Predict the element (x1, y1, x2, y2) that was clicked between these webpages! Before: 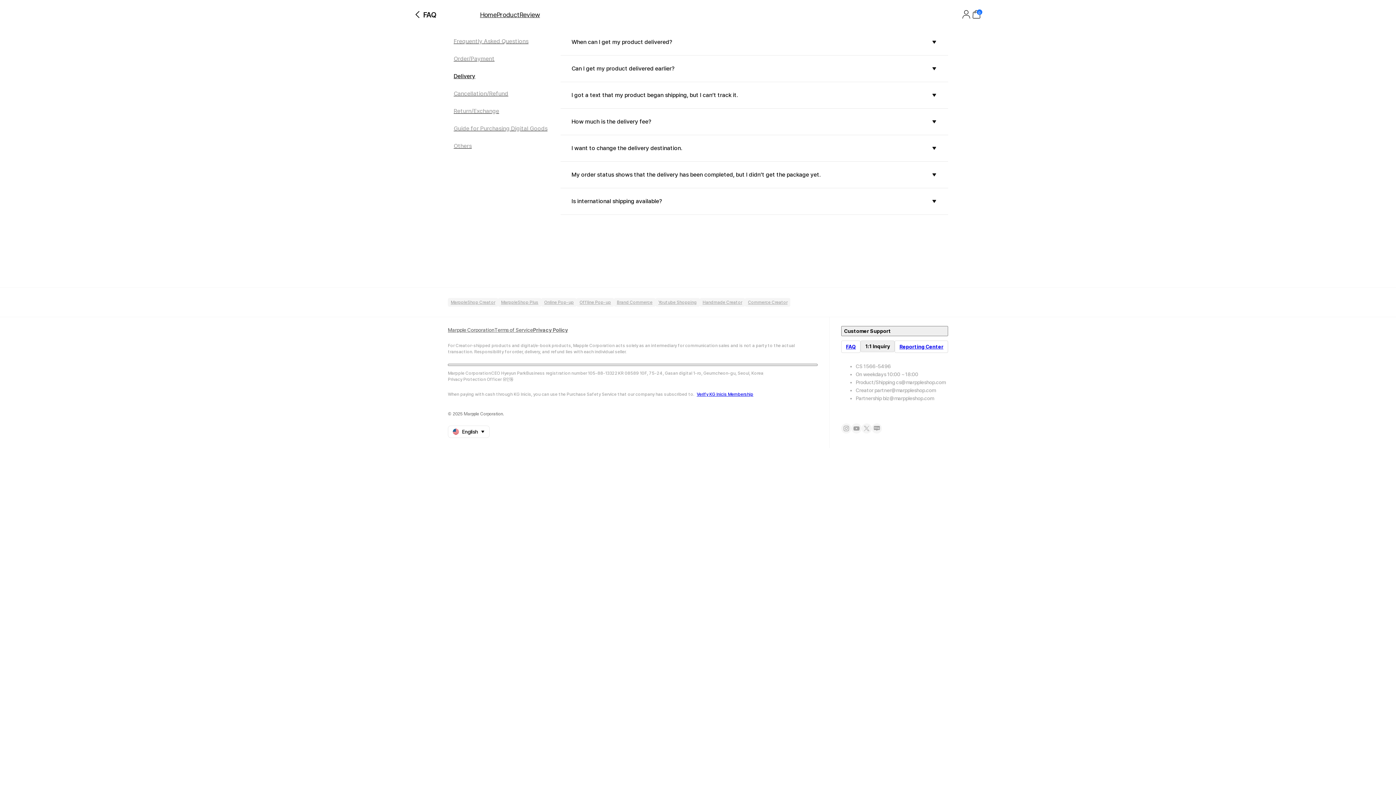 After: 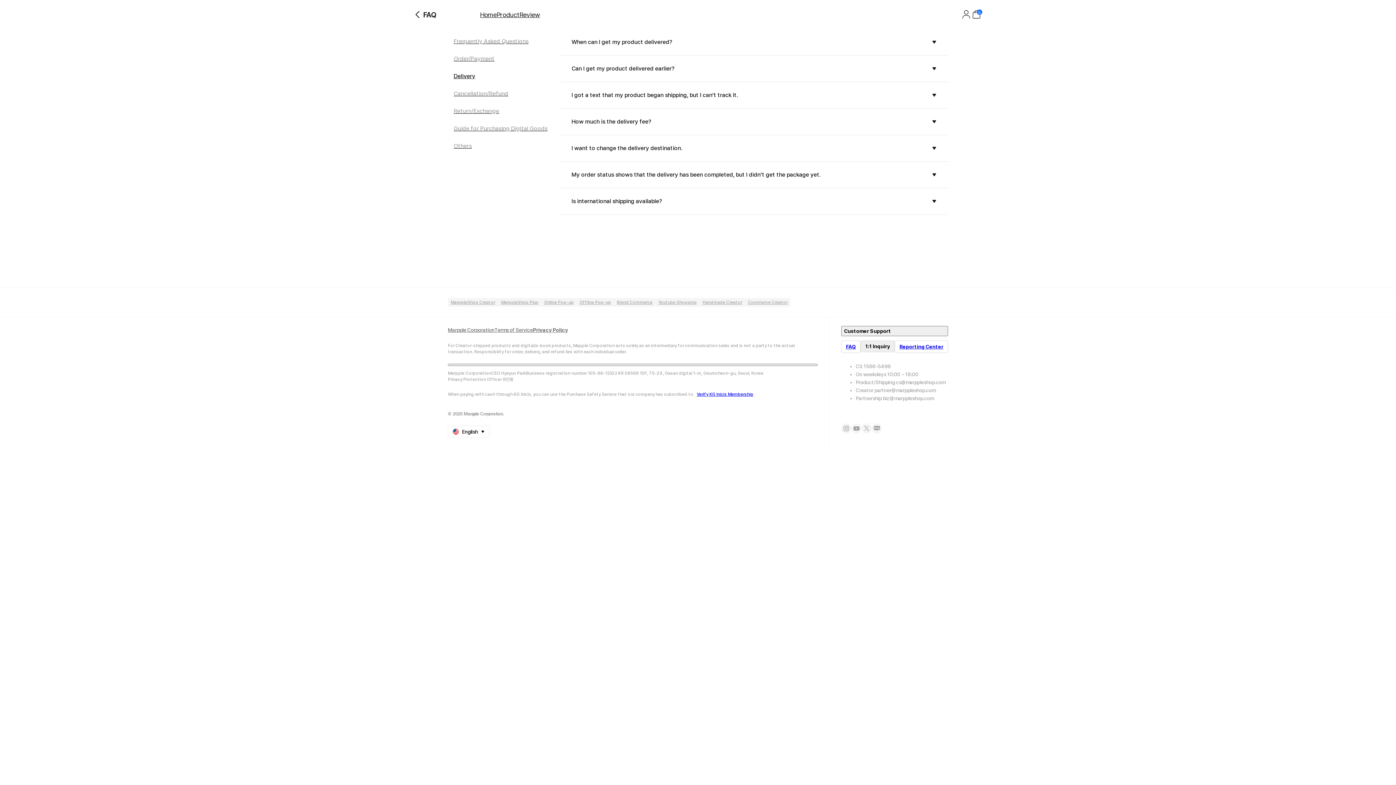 Action: bbox: (699, 298, 745, 306) label: Handmade Creator